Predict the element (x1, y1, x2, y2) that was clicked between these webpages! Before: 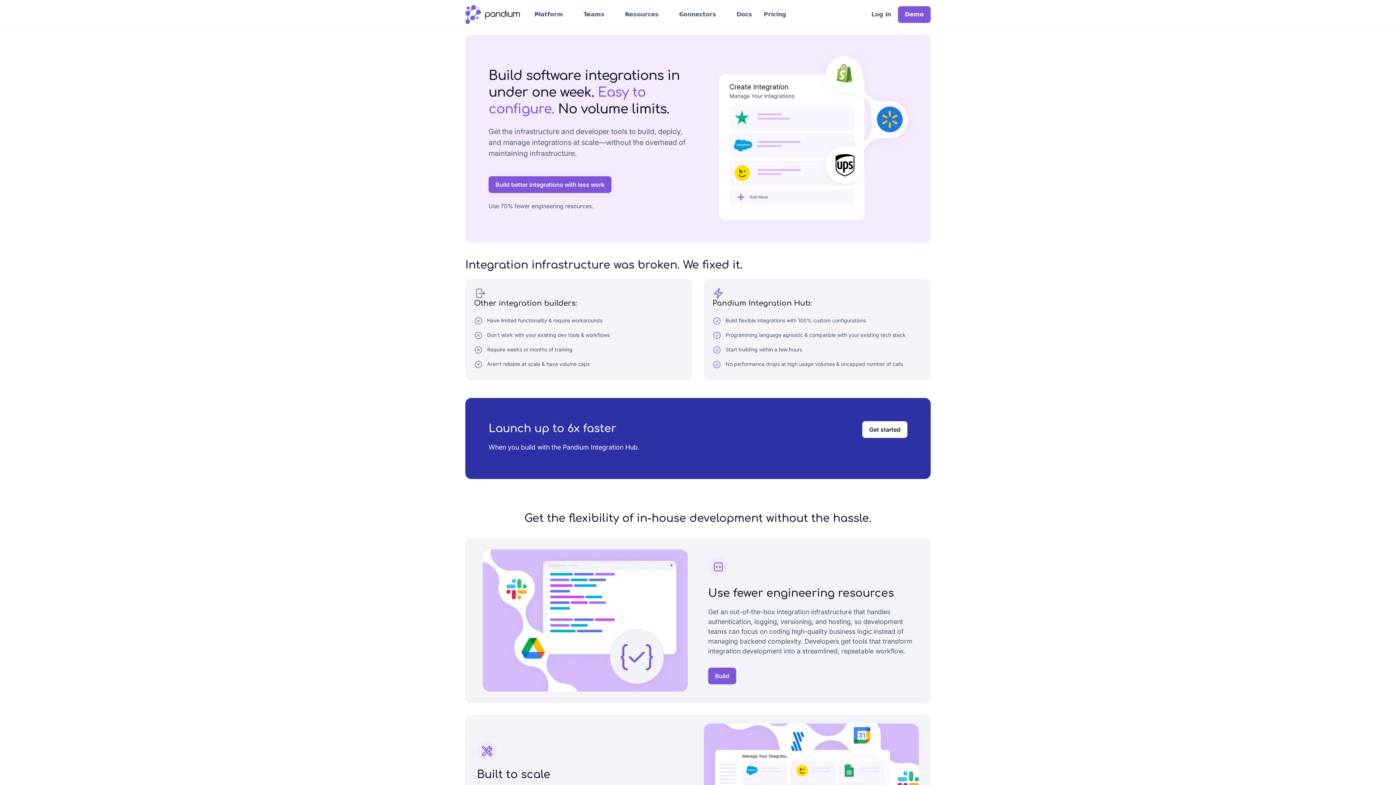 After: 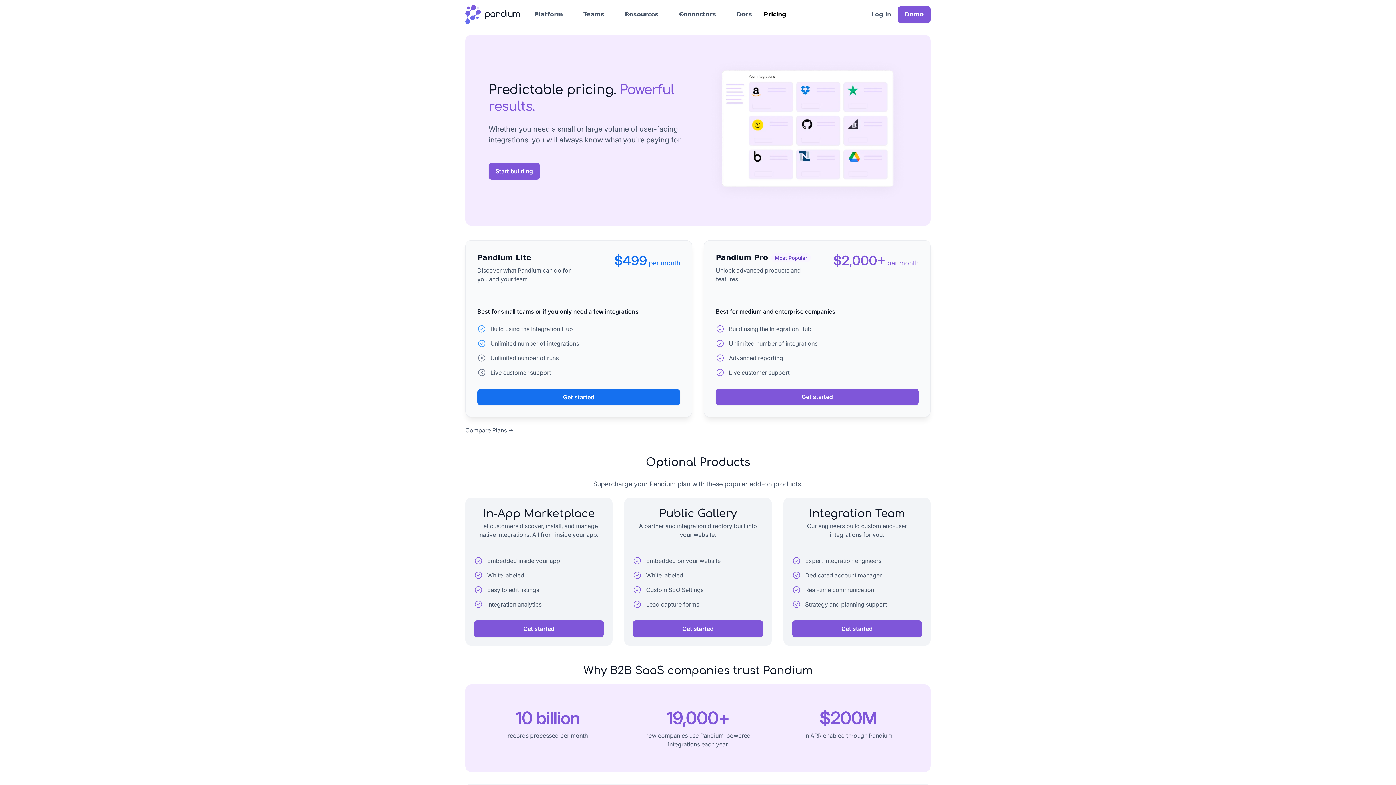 Action: label: Pricing bbox: (758, 0, 792, 28)